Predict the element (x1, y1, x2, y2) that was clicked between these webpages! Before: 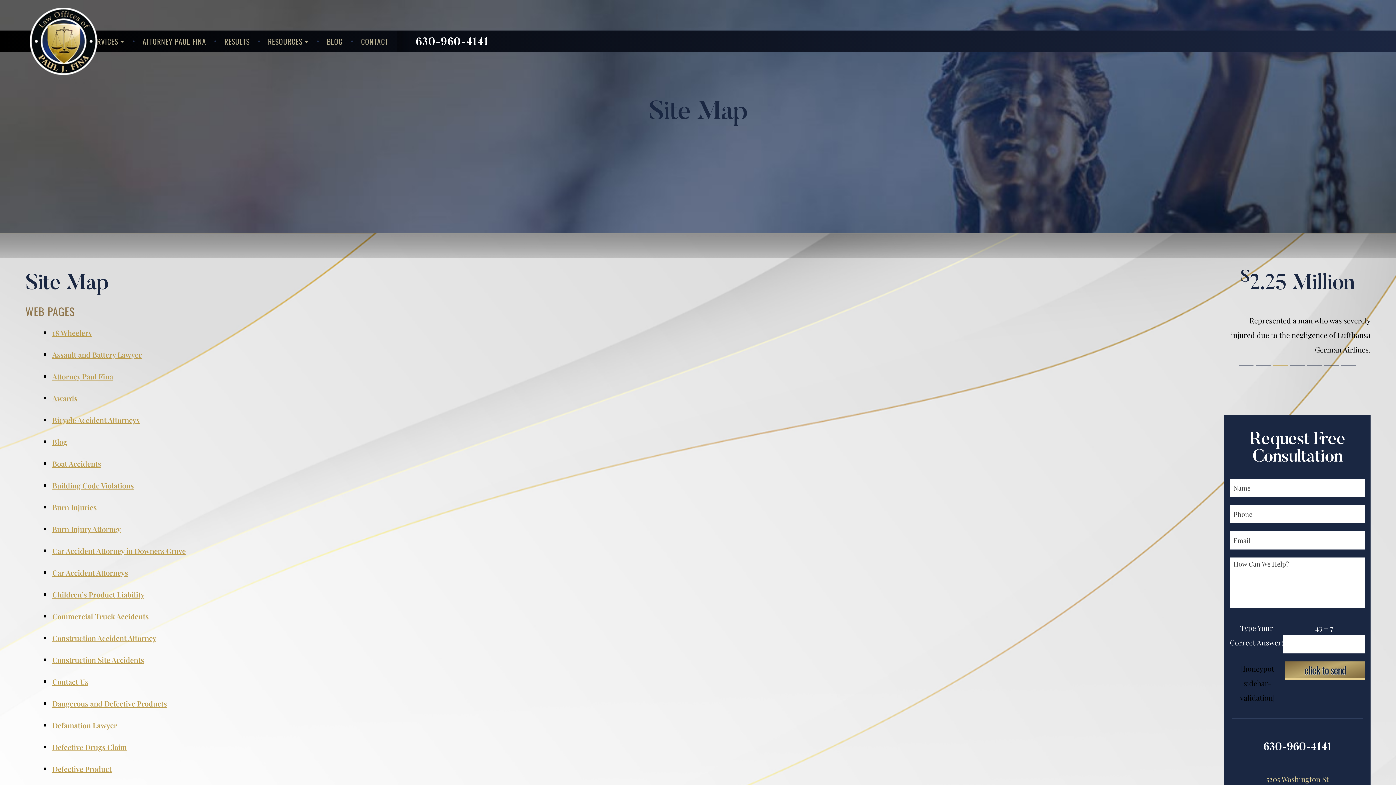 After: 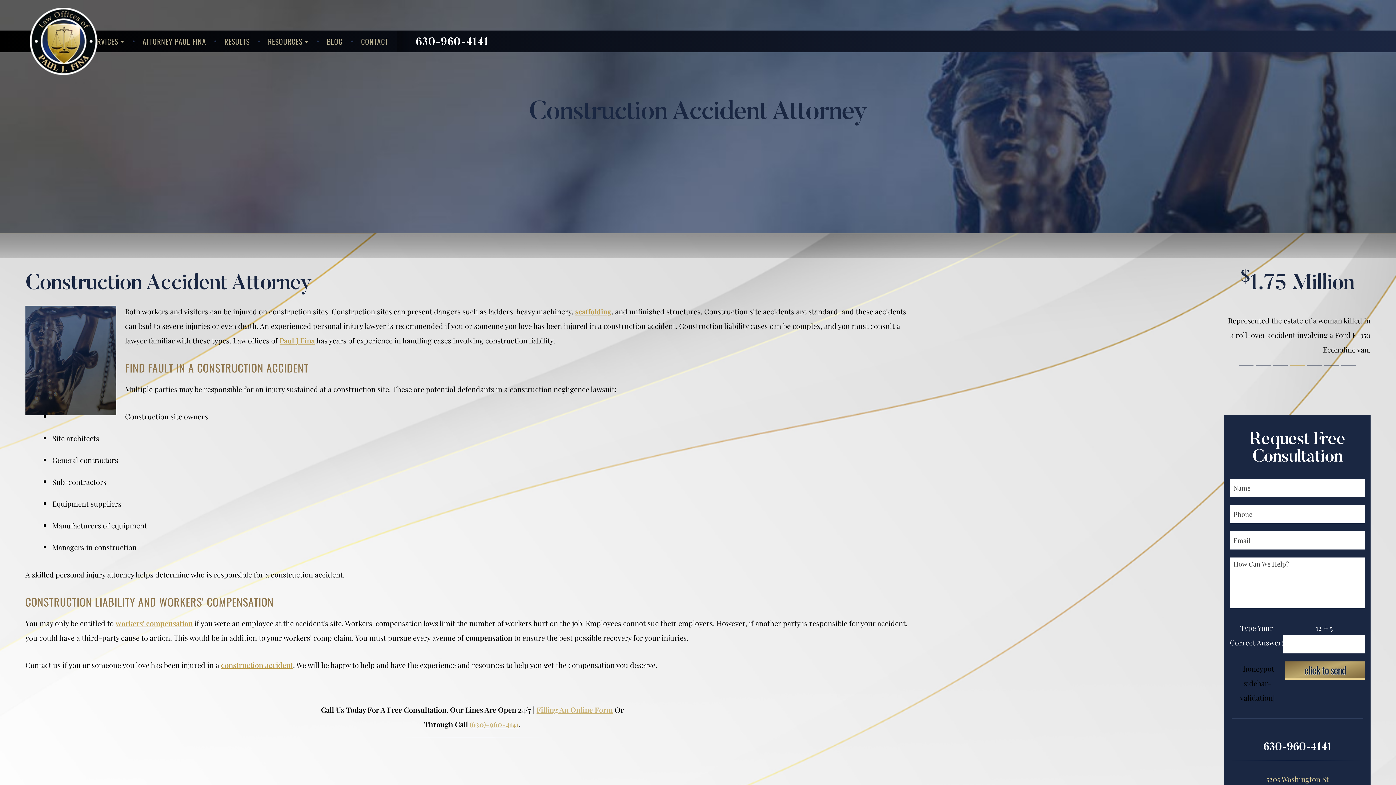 Action: bbox: (52, 633, 156, 643) label: Construction Accident Attorney